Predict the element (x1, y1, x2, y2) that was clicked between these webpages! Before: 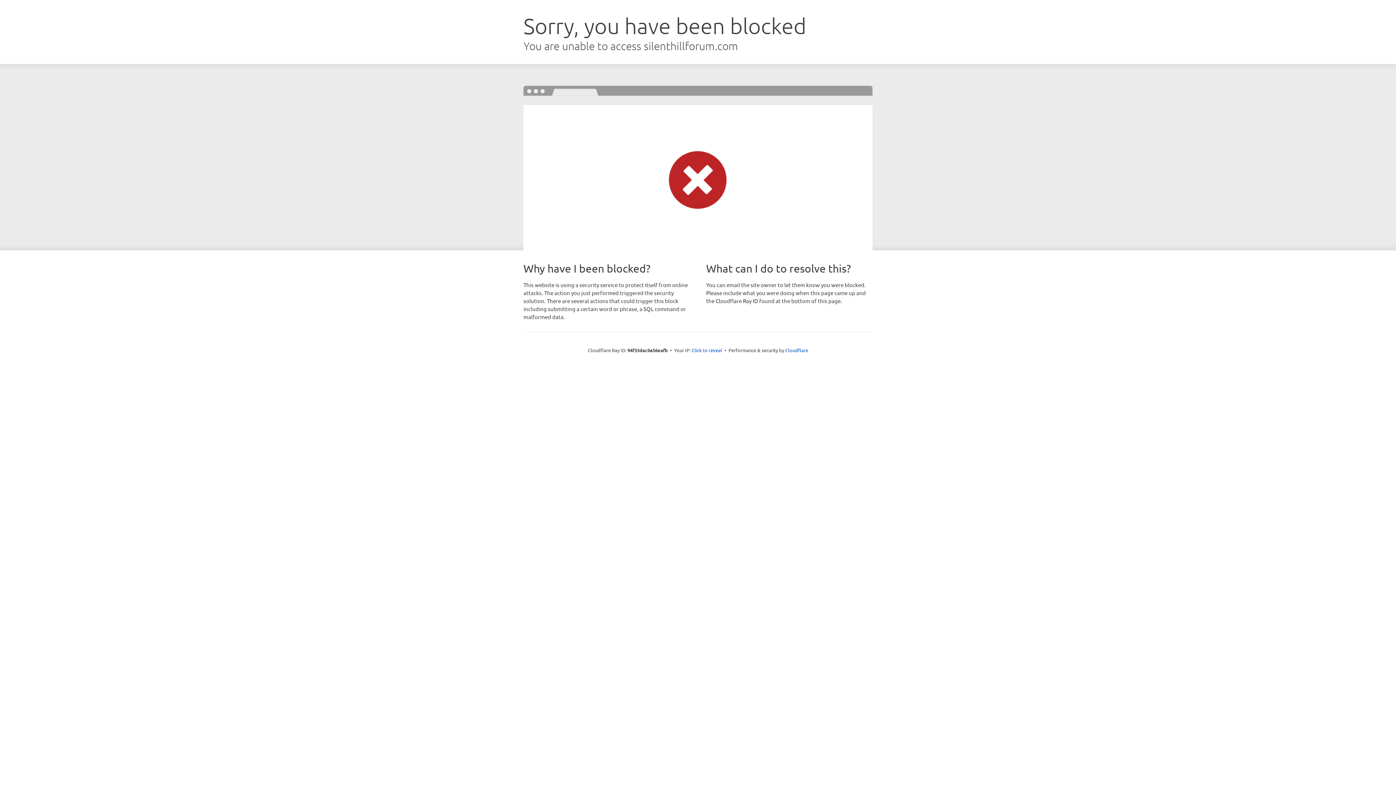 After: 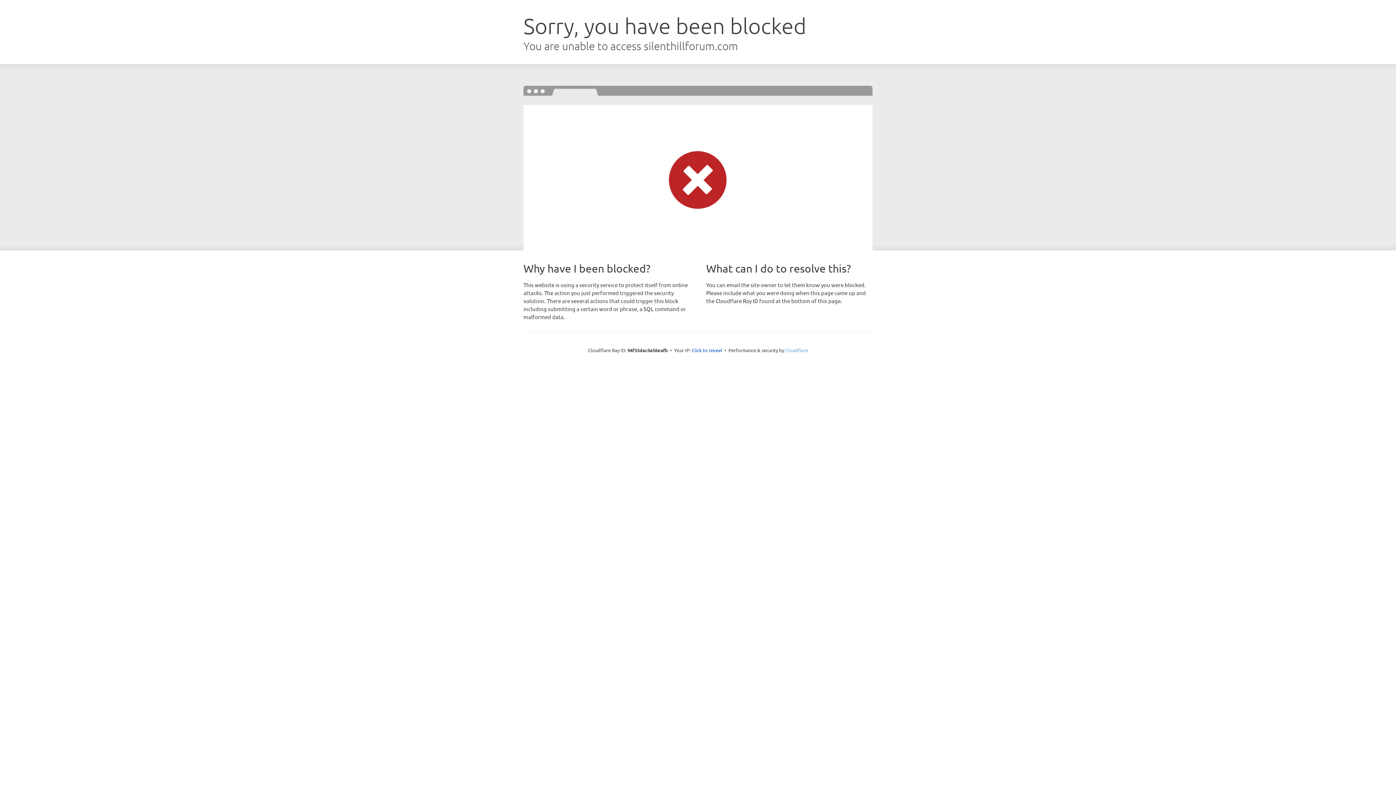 Action: label: Cloudflare bbox: (785, 347, 808, 353)